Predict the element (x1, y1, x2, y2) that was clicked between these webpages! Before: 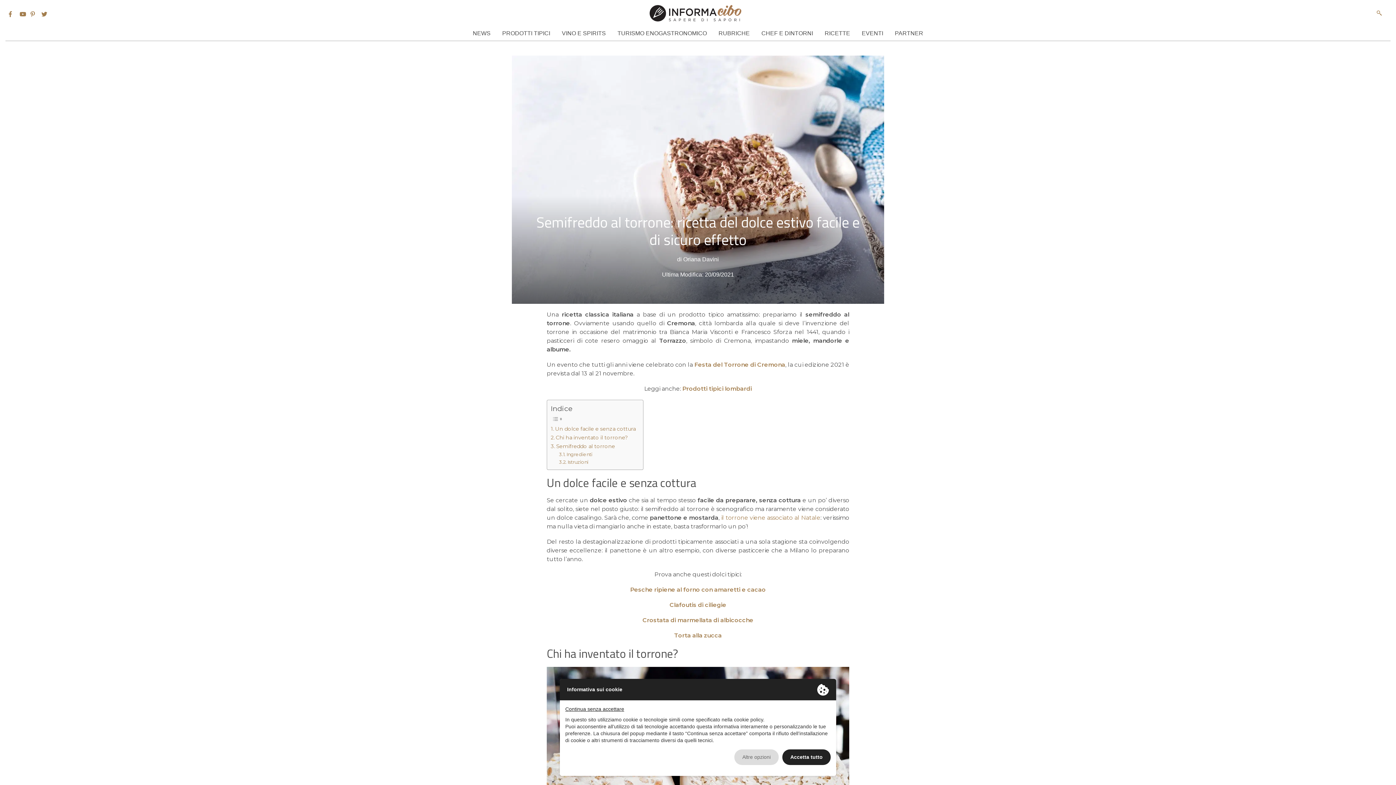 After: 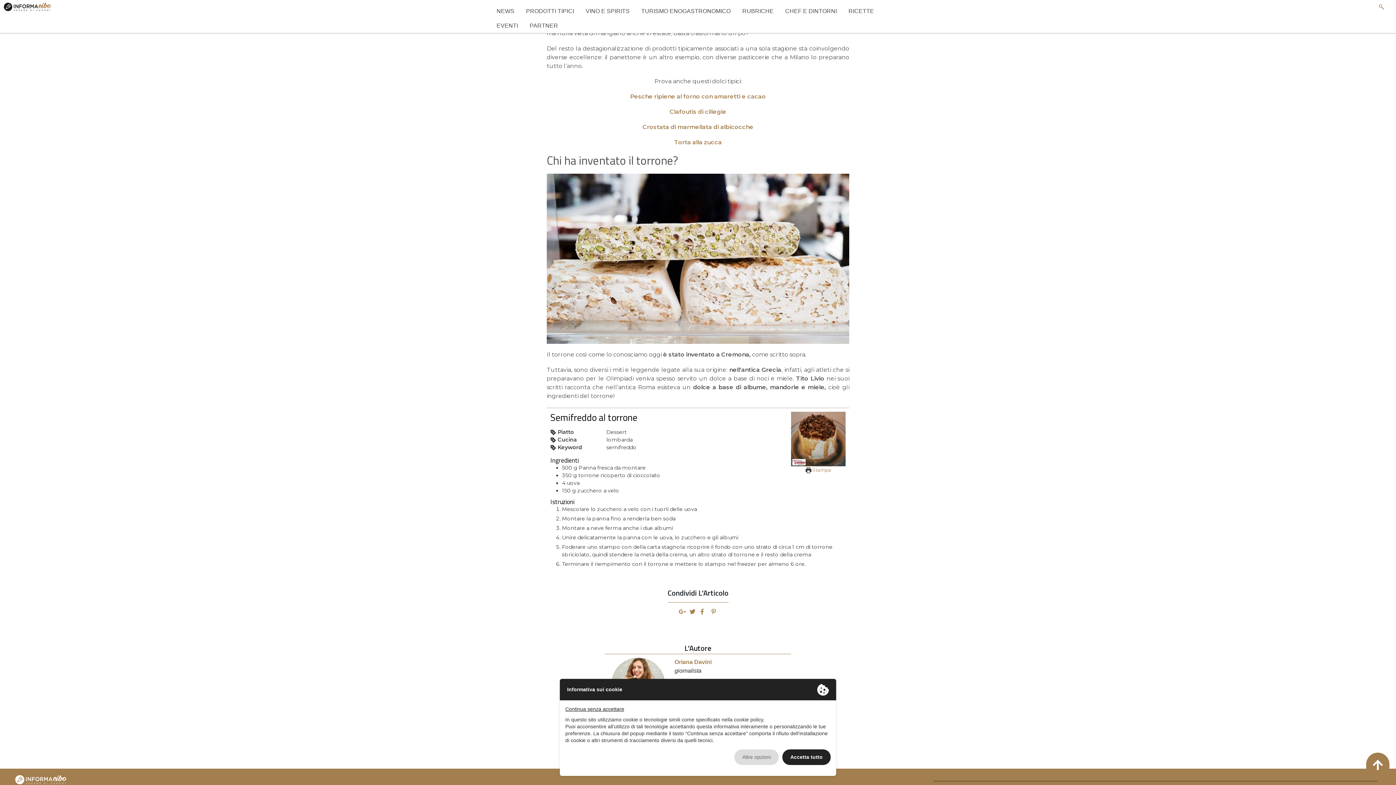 Action: label: Un dolce facile e senza cottura bbox: (550, 424, 635, 433)